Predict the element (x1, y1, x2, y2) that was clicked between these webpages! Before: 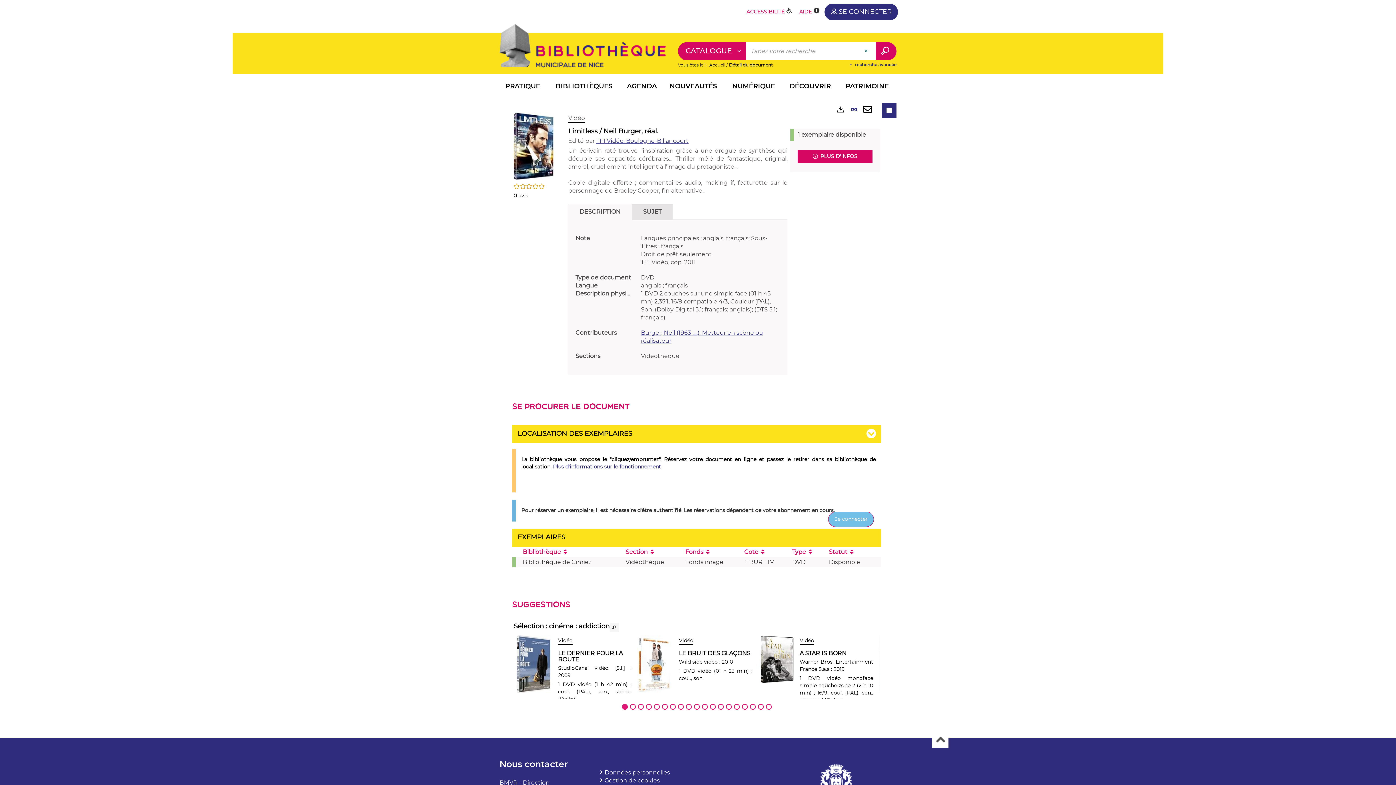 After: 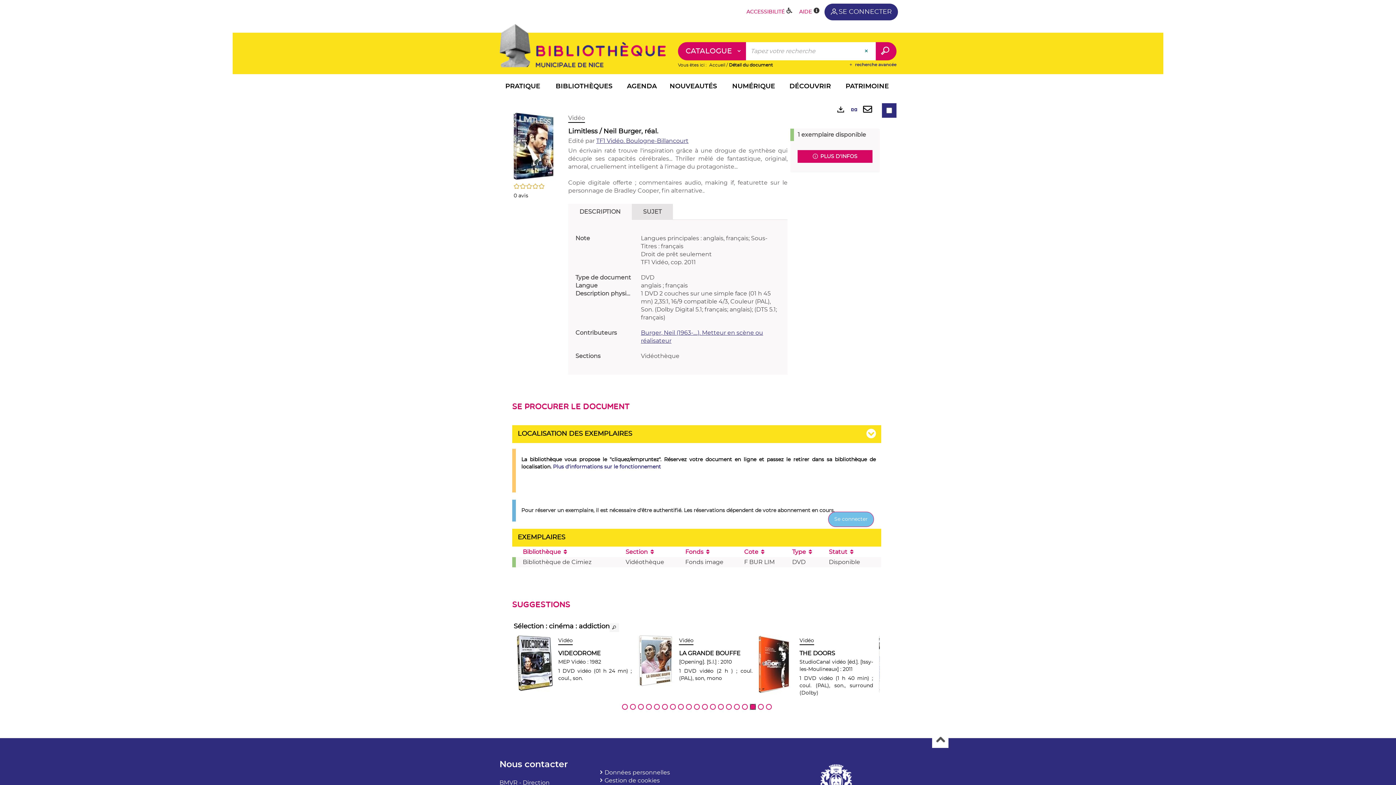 Action: label: Afficher le contenu 17 bbox: (750, 704, 755, 710)